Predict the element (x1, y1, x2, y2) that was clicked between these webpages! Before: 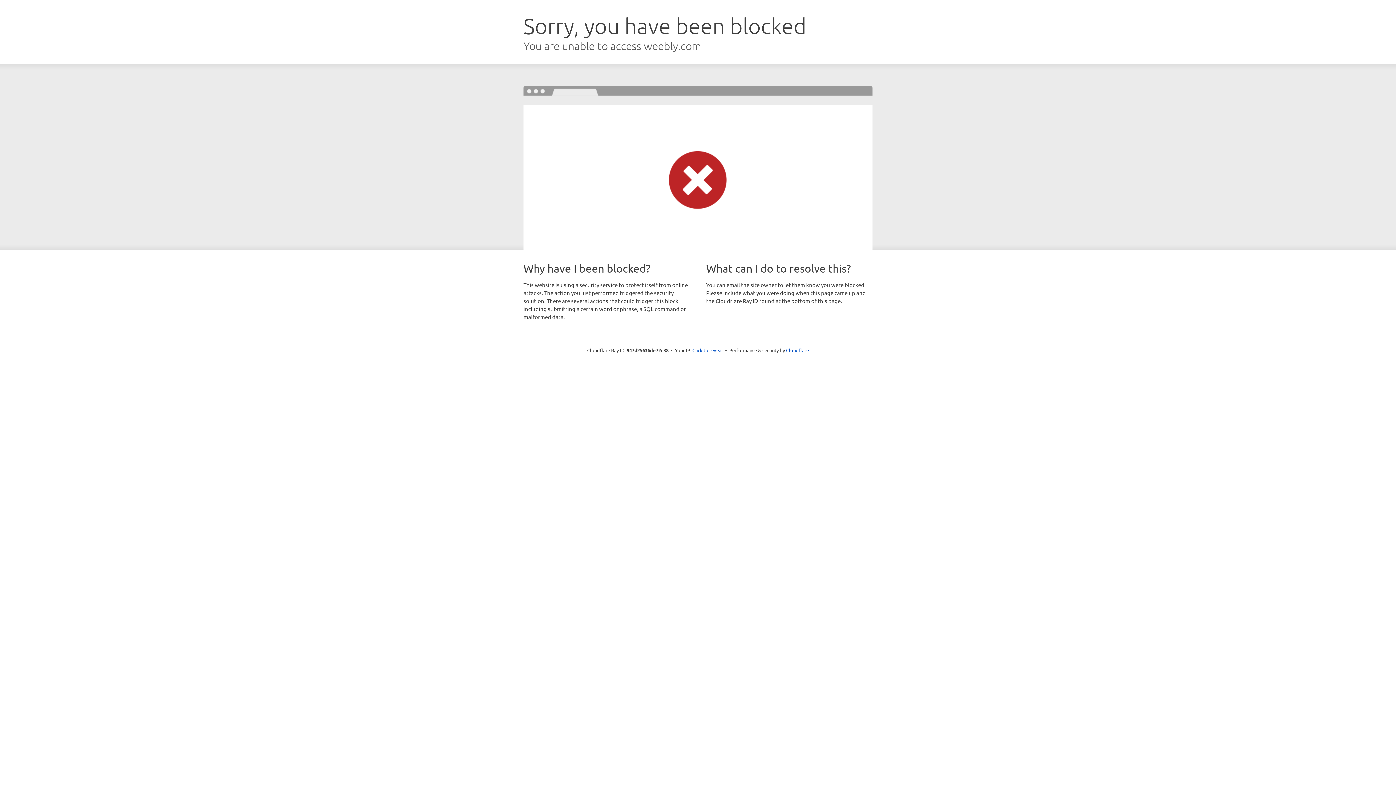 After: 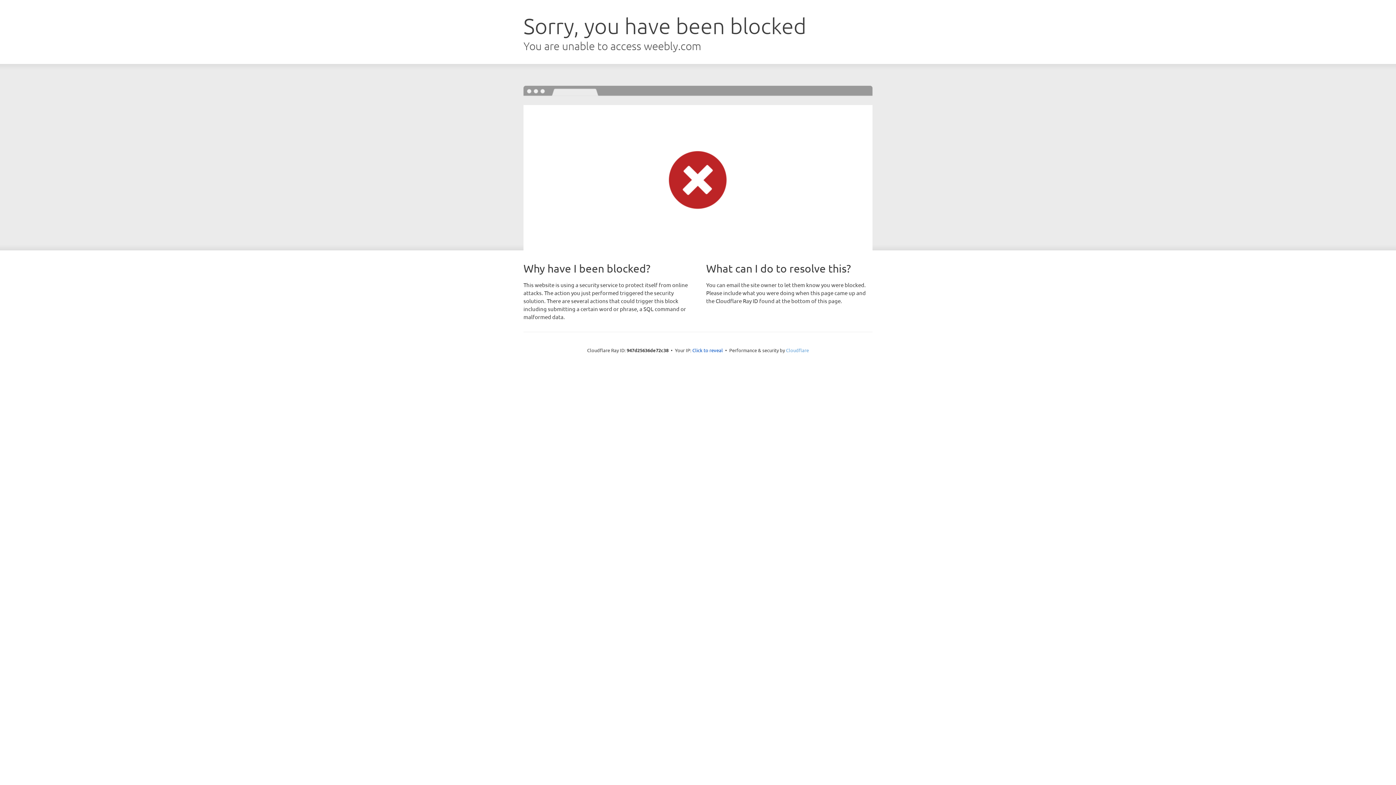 Action: bbox: (786, 347, 809, 353) label: Cloudflare